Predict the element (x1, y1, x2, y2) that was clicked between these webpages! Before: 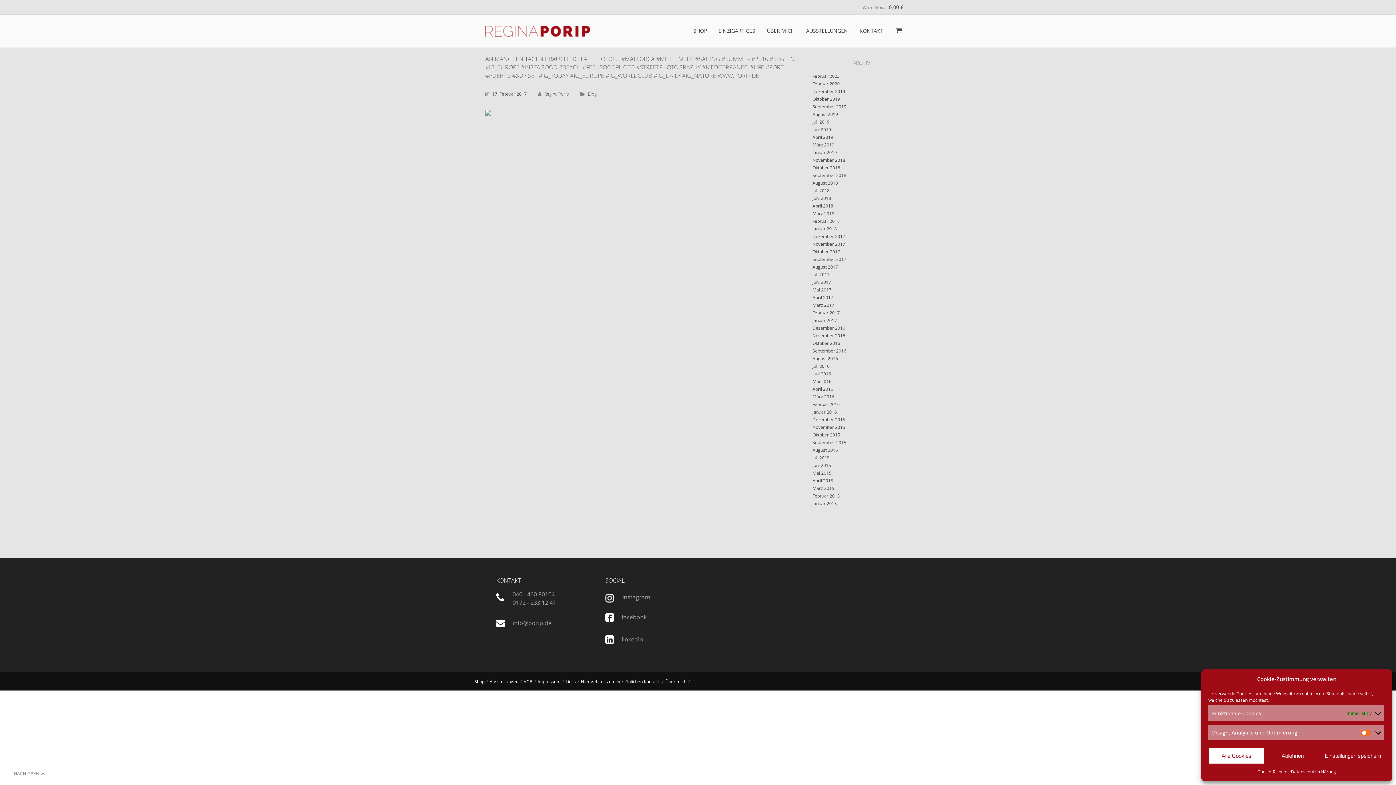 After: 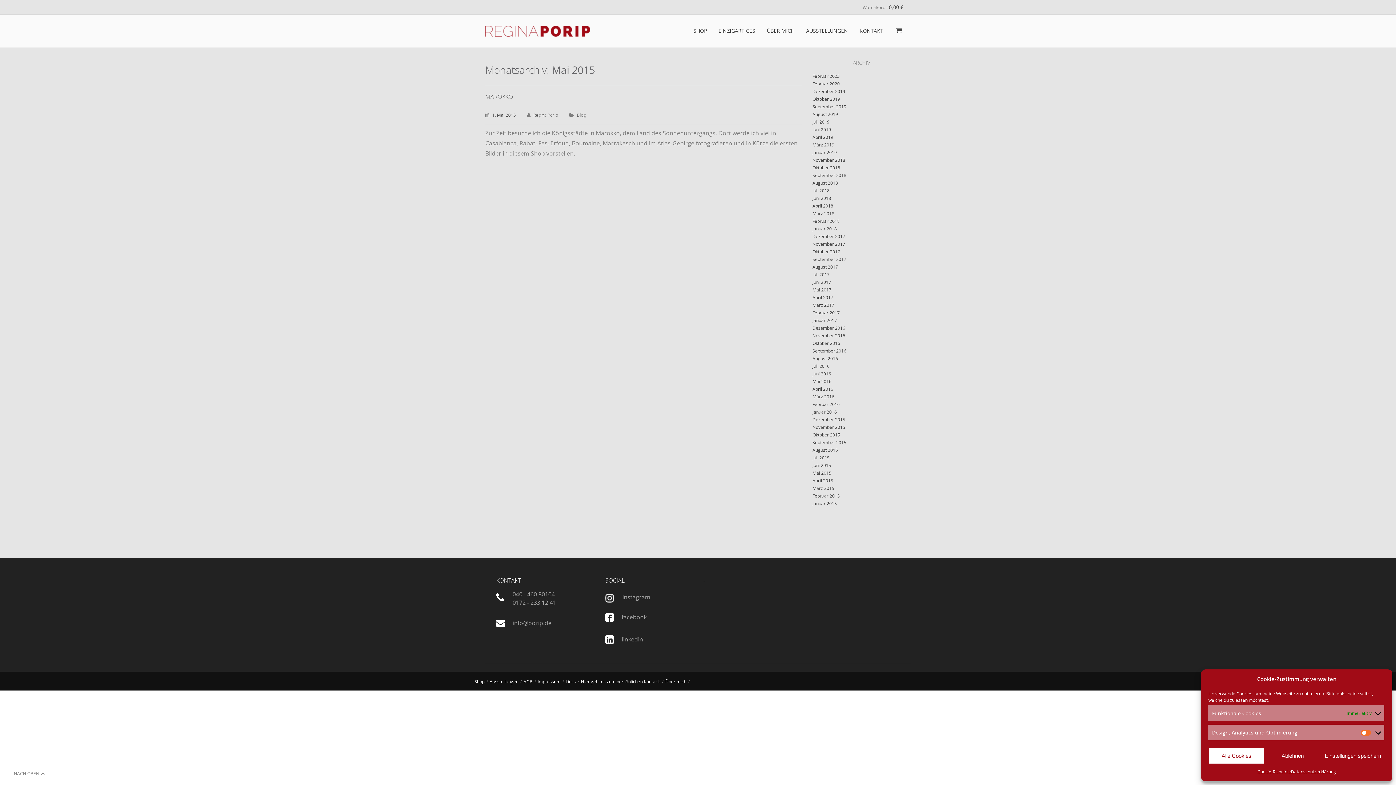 Action: bbox: (812, 470, 831, 476) label: Mai 2015